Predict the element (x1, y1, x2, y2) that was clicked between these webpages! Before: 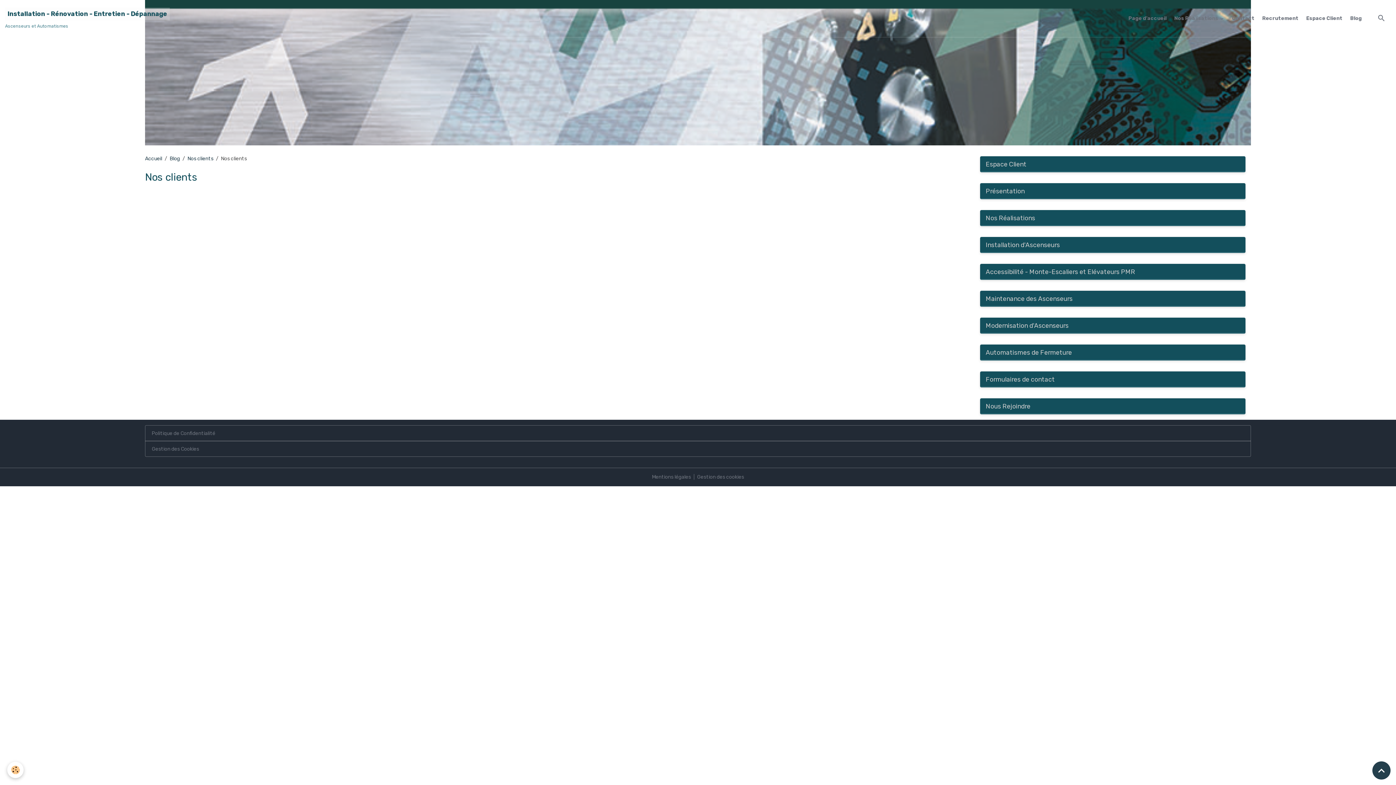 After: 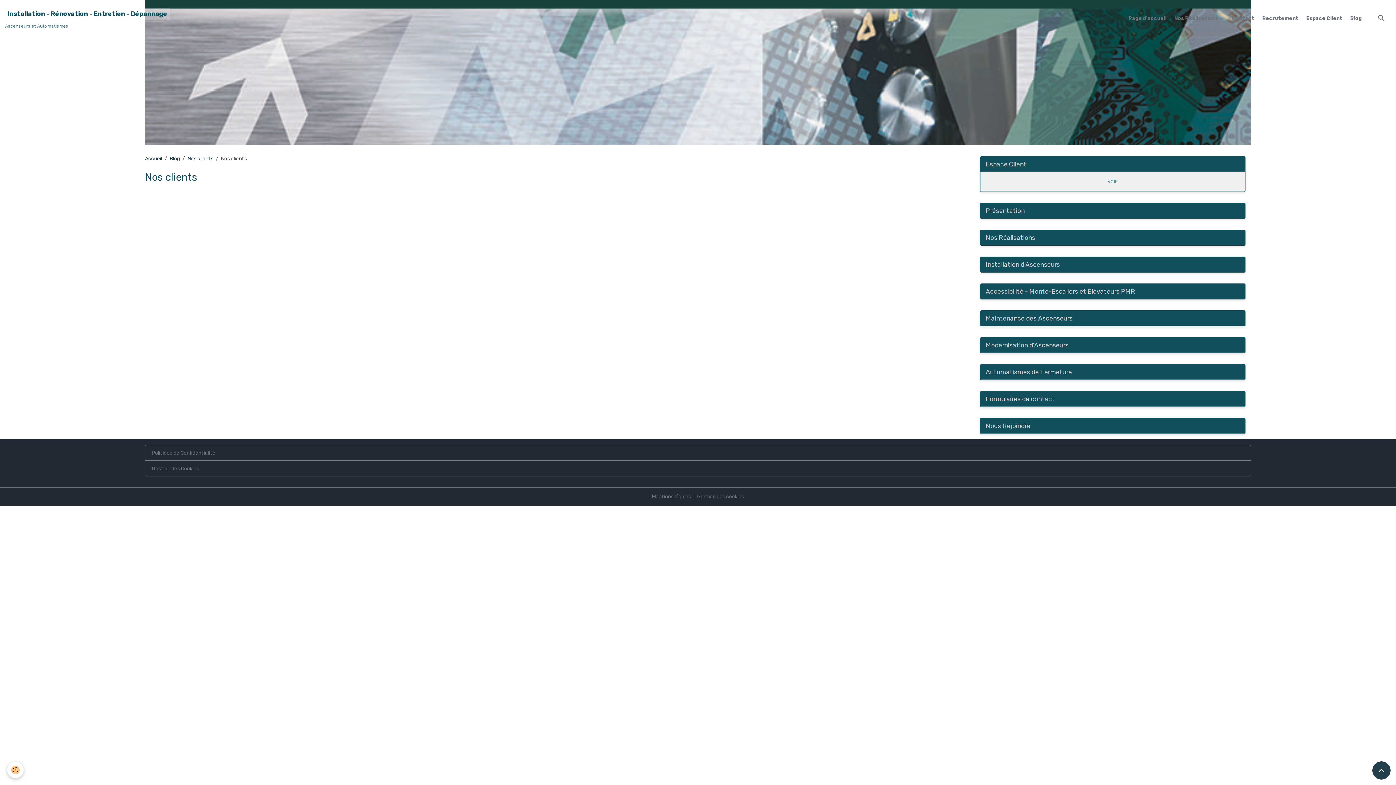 Action: bbox: (980, 156, 1245, 172) label: Espace Client